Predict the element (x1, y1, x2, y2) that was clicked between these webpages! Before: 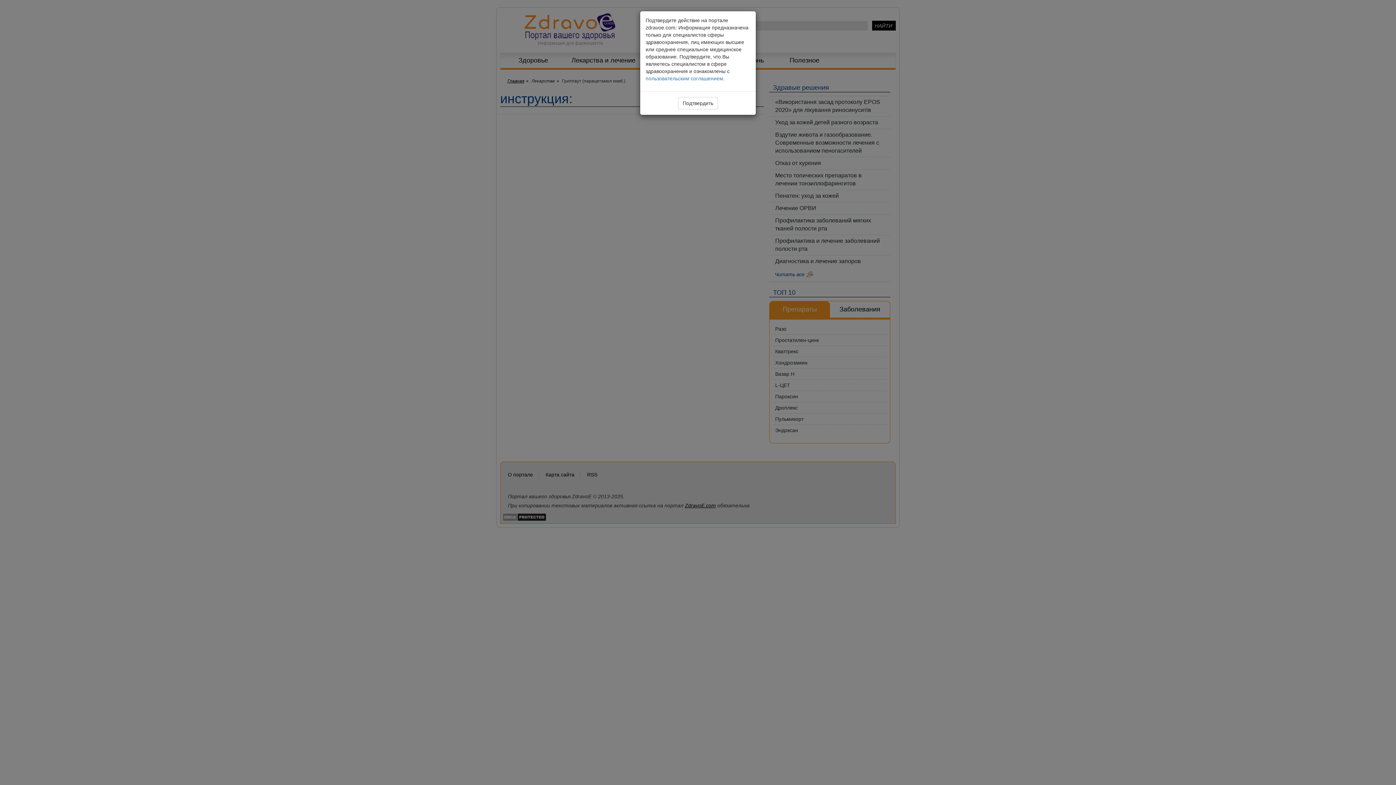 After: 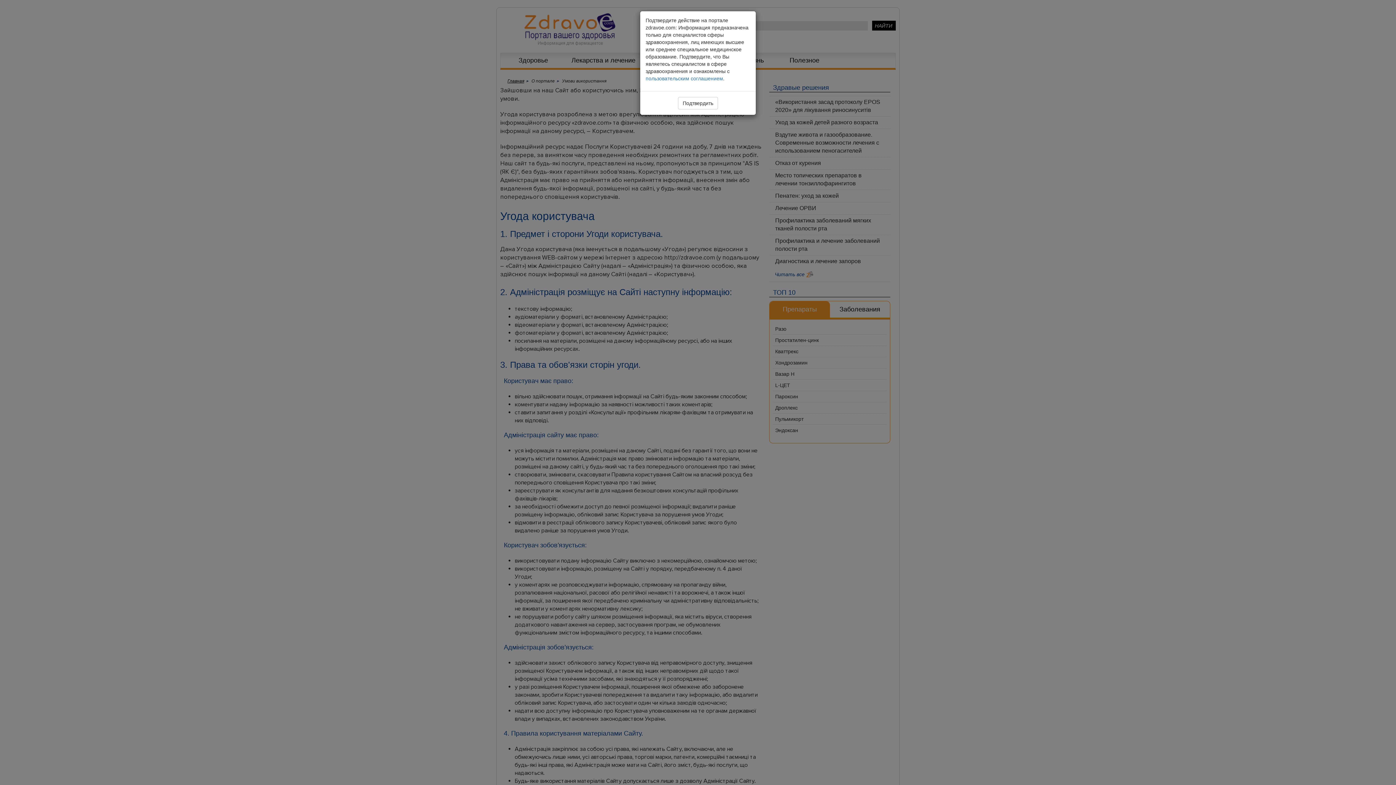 Action: bbox: (645, 75, 723, 81) label: пользовательским соглашением